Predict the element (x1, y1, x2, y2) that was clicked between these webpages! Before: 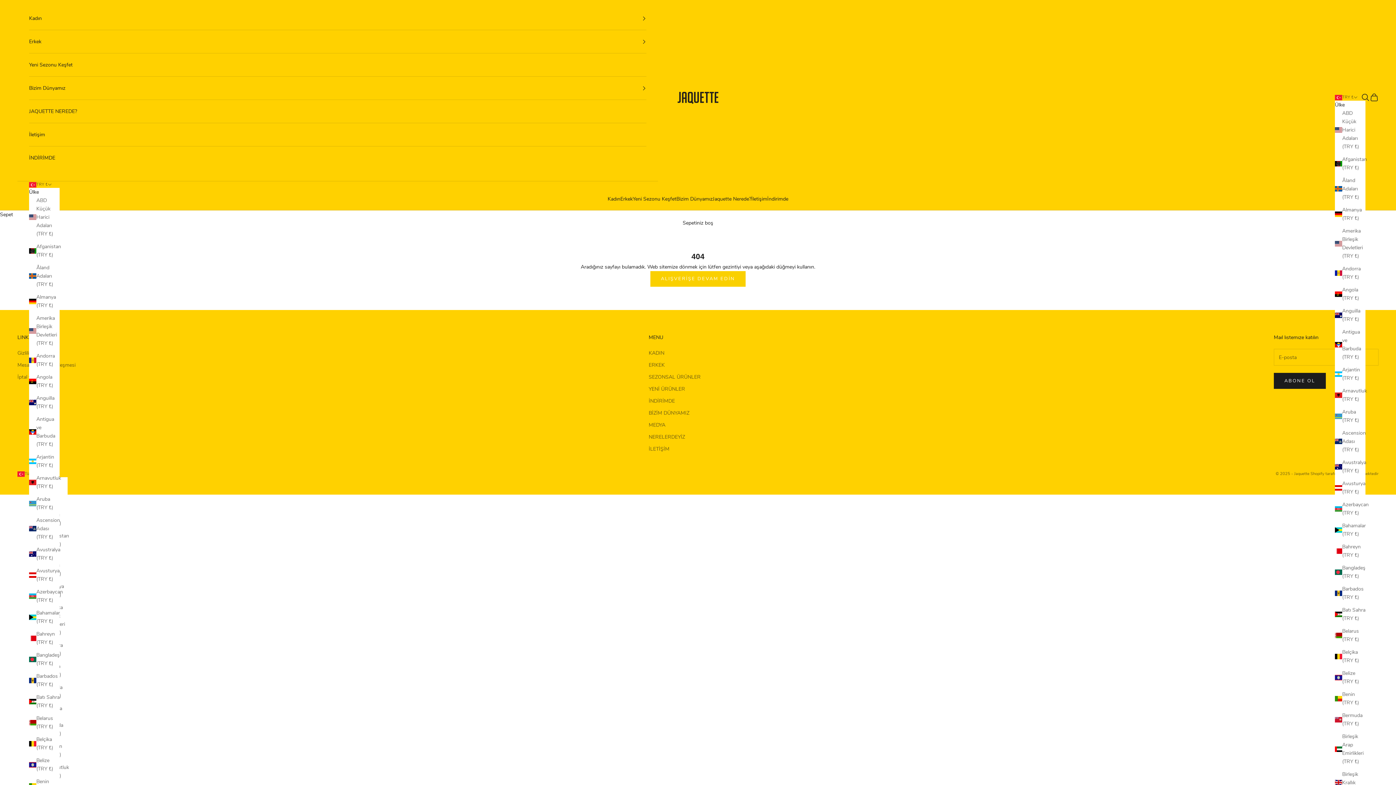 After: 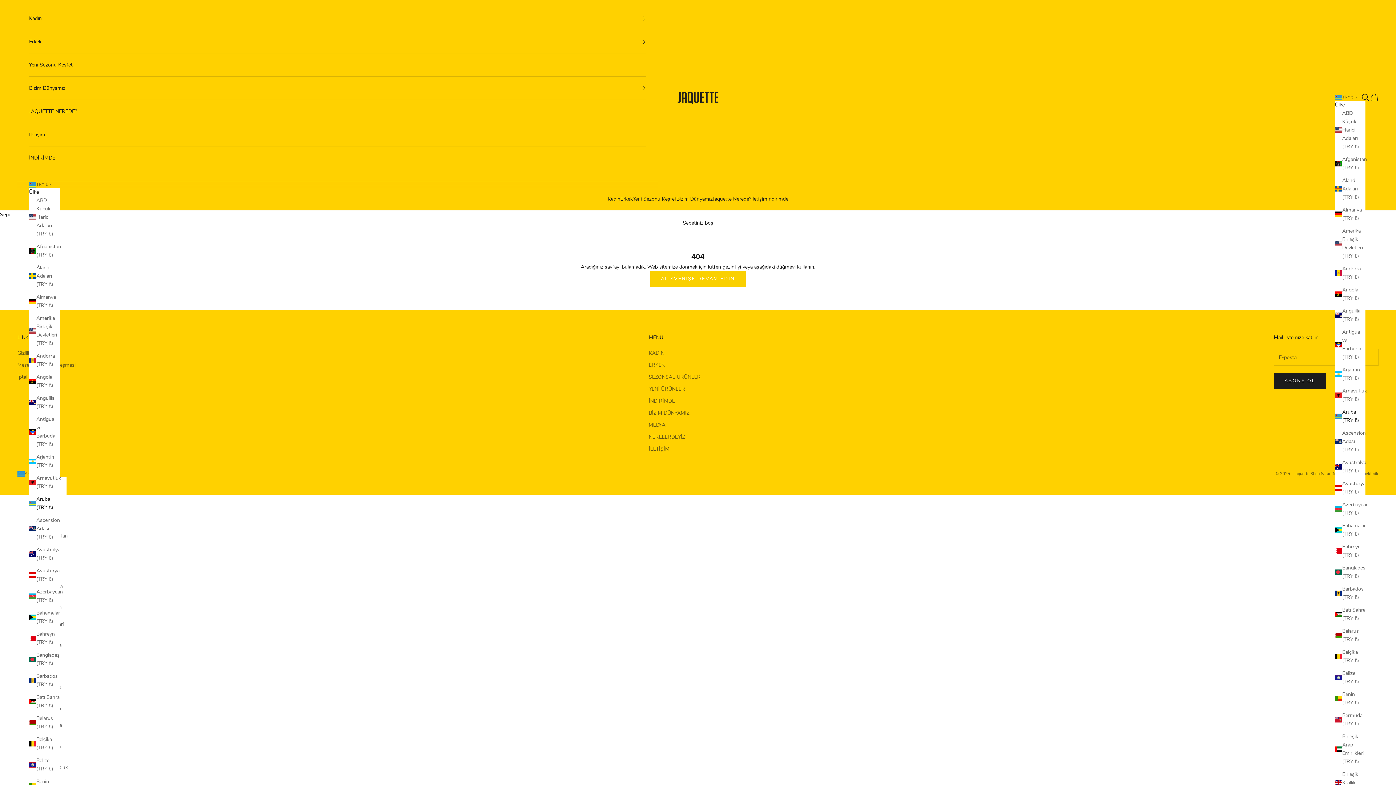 Action: label: Aruba (TRY ₺) bbox: (29, 495, 59, 512)